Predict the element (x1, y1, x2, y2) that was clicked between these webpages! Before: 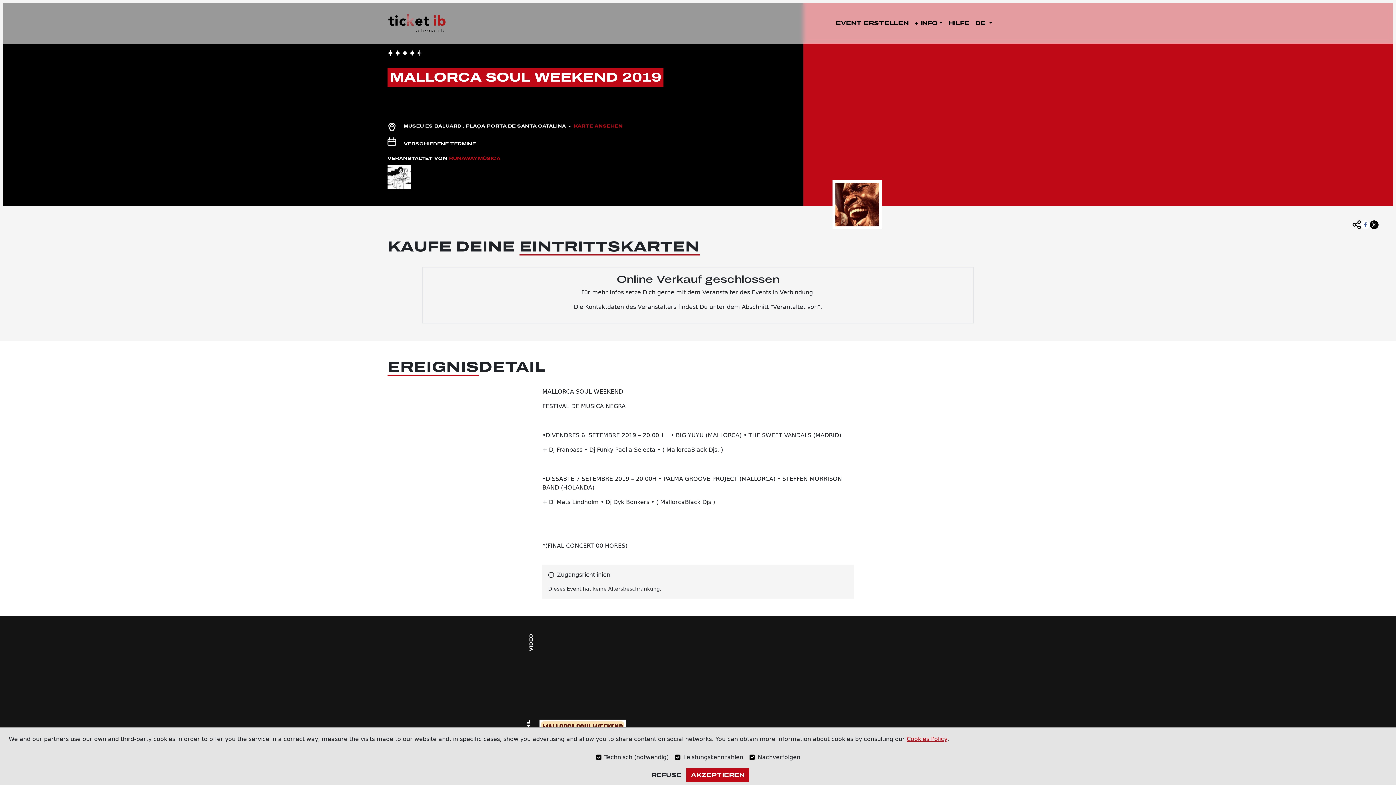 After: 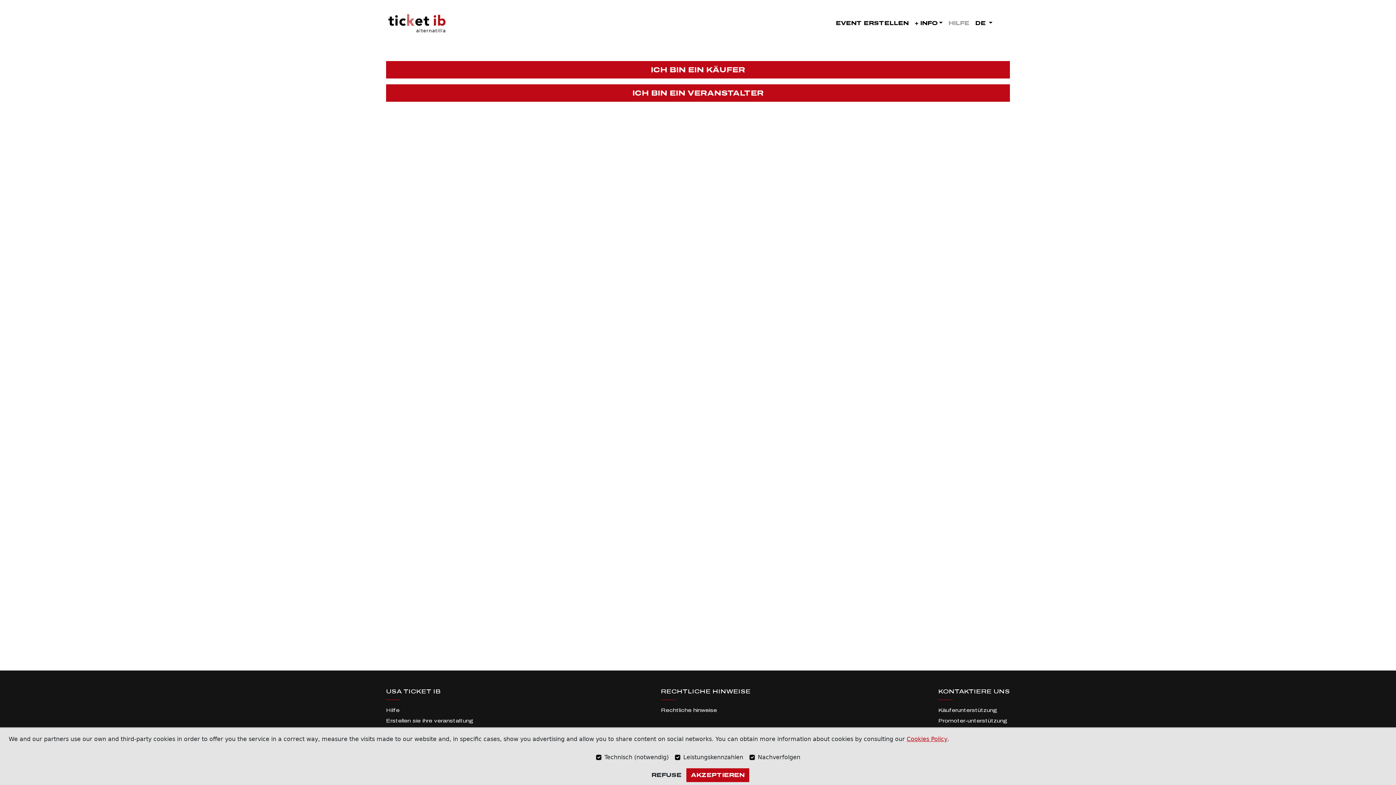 Action: bbox: (945, 16, 972, 30) label: HILFE